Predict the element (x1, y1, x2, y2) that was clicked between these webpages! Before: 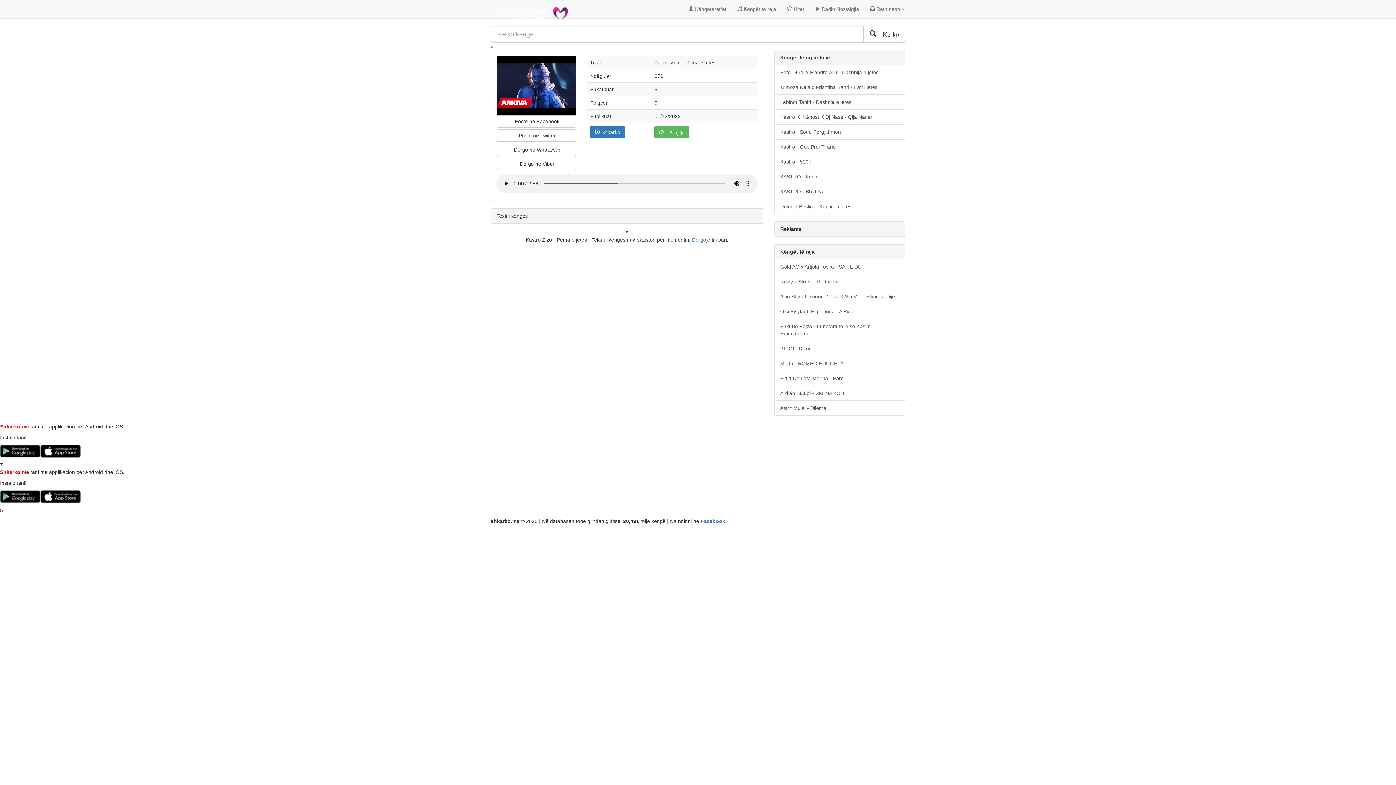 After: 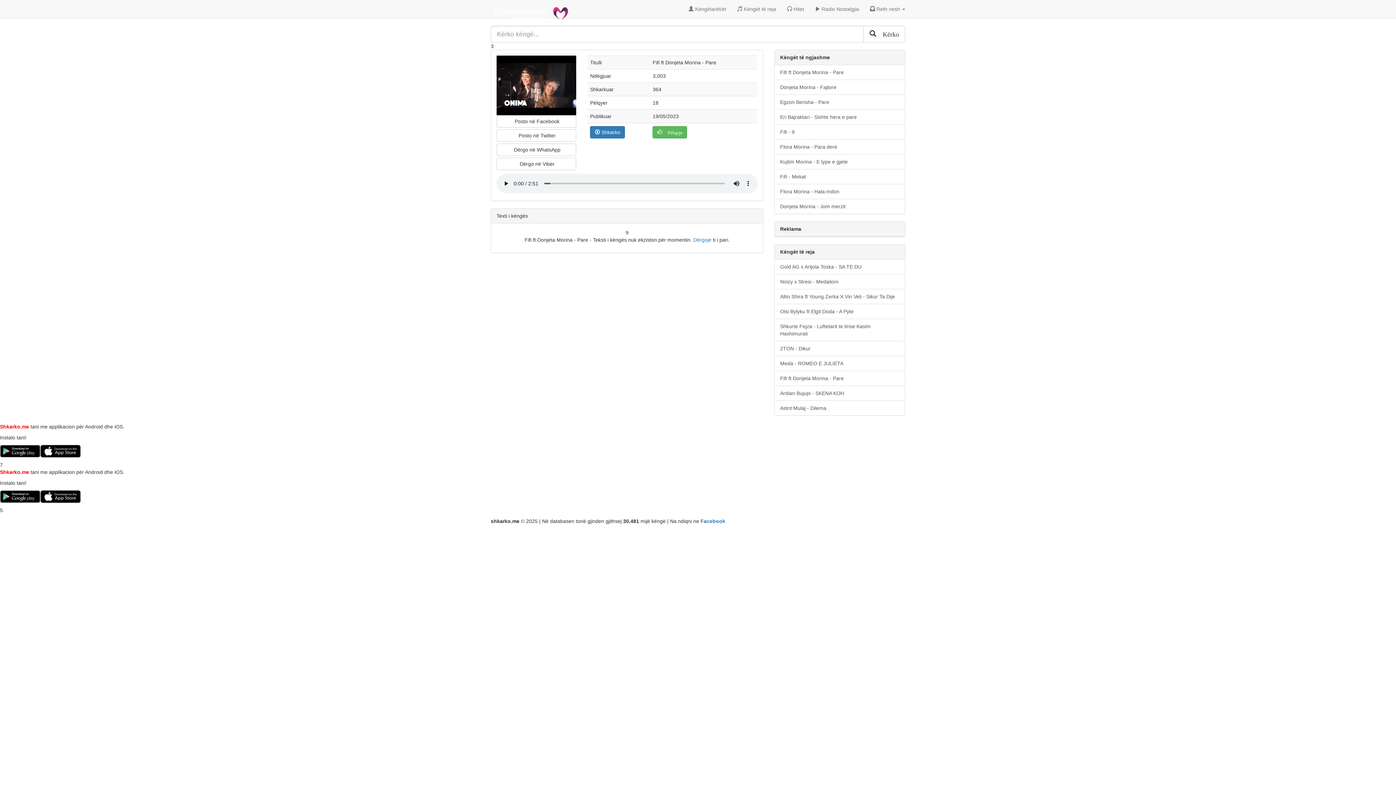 Action: label: Fifi ft Donjeta Morina - Pare bbox: (774, 370, 905, 386)